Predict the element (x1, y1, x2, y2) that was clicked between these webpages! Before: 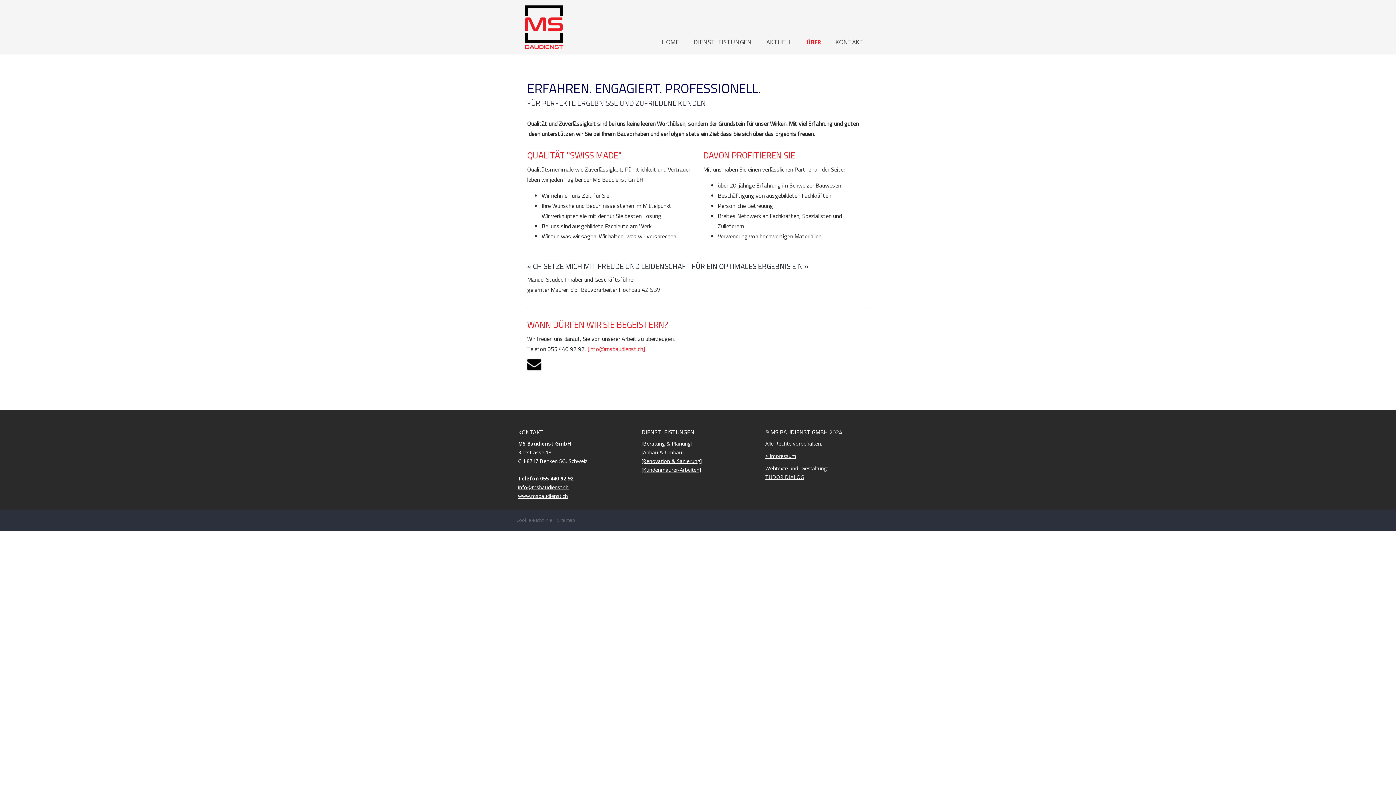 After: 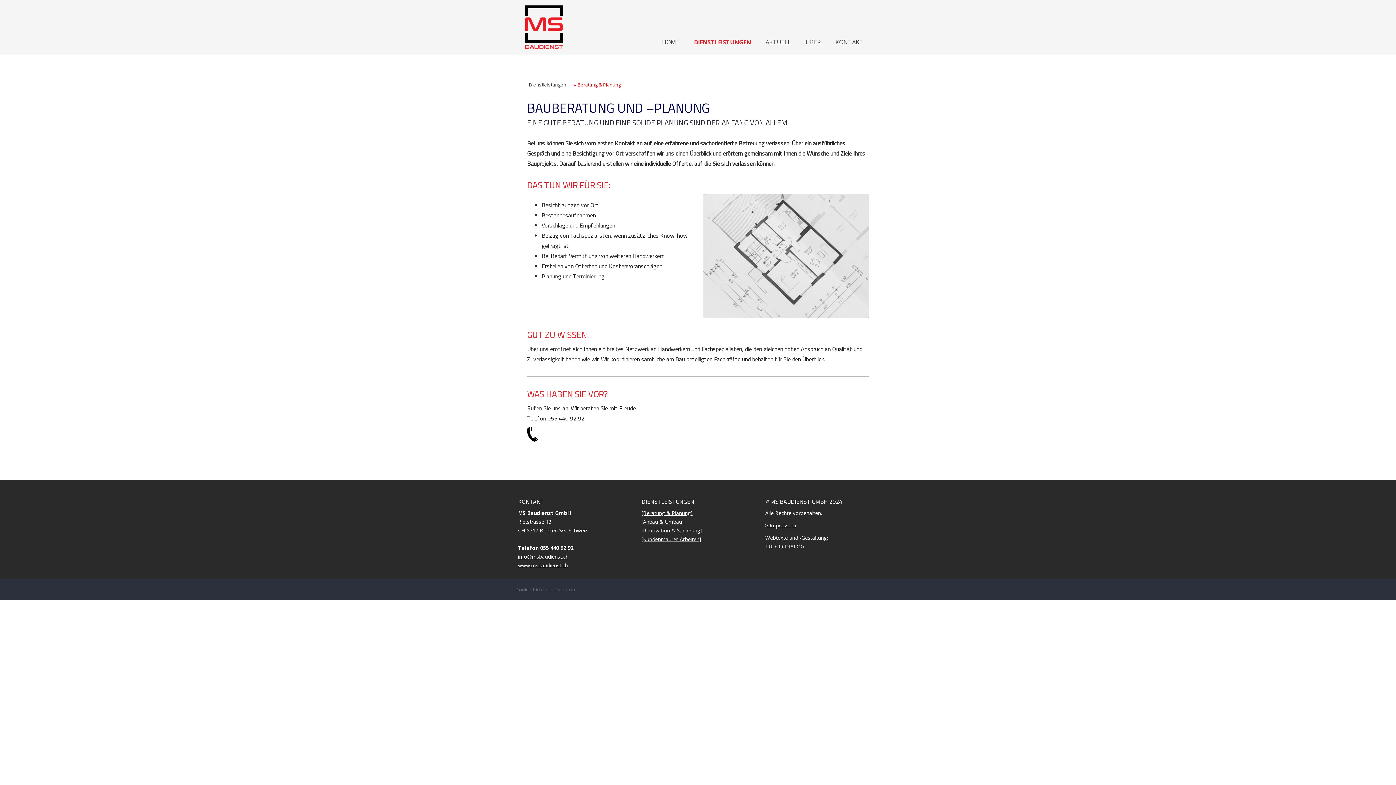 Action: bbox: (641, 440, 692, 447) label: [Beratung & Planung]